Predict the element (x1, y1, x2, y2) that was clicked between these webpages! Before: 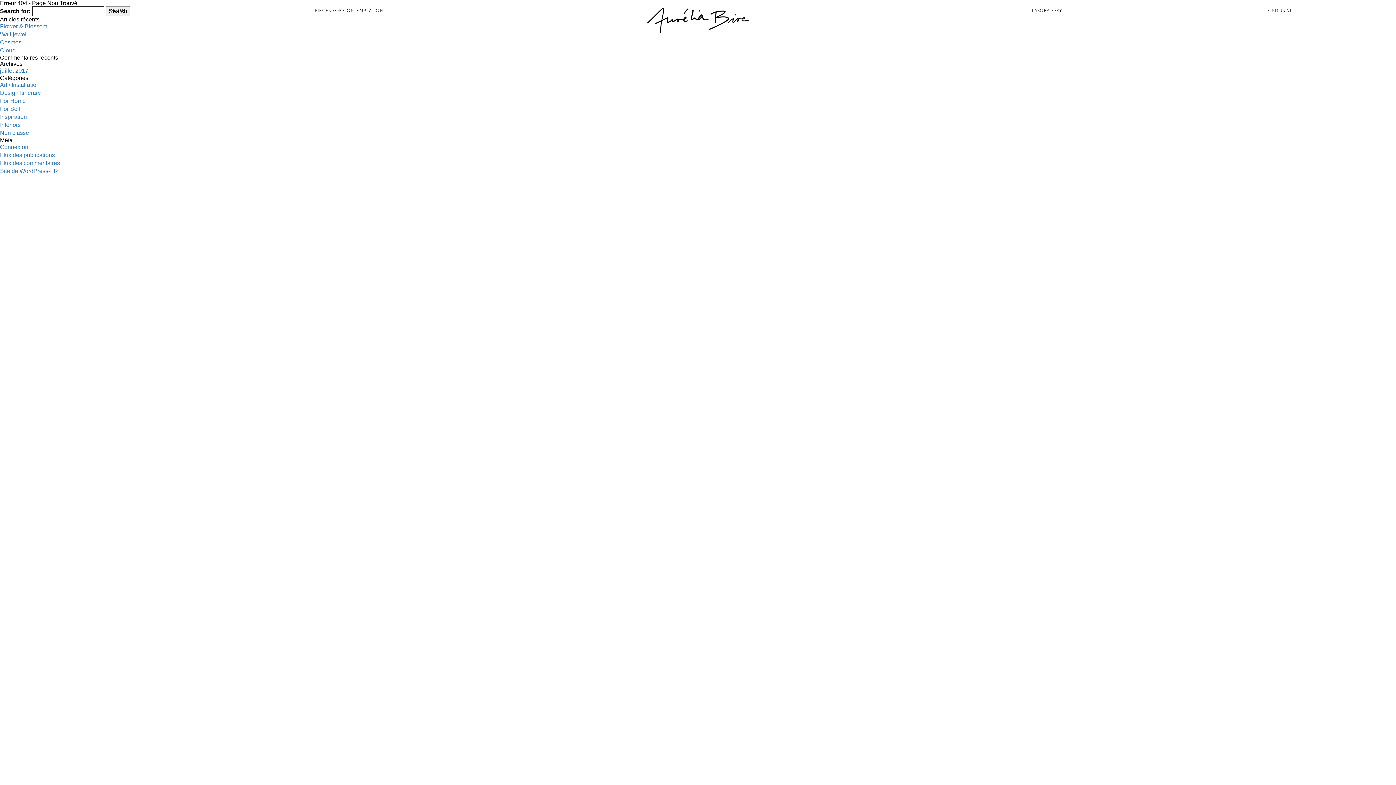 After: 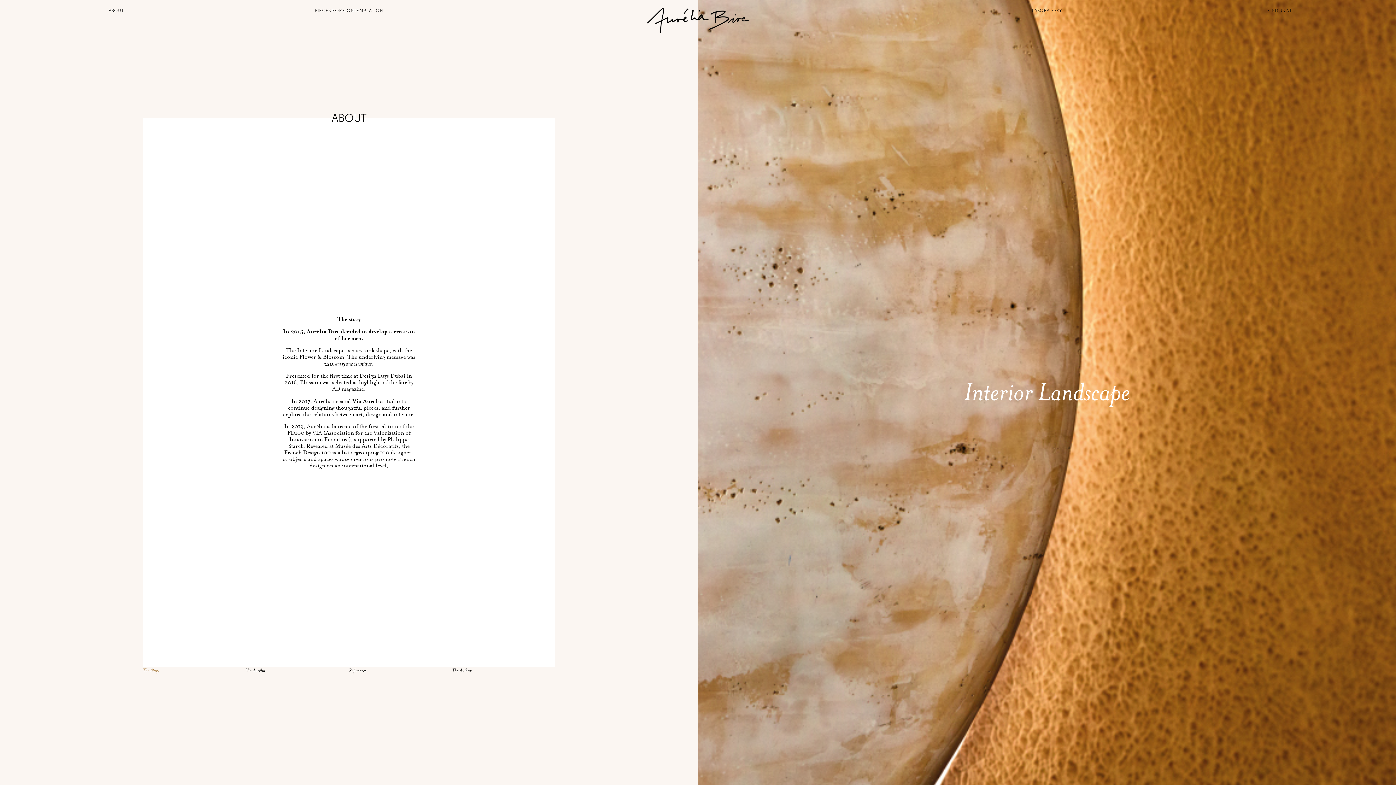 Action: label: ABOUT bbox: (105, 7, 127, 13)